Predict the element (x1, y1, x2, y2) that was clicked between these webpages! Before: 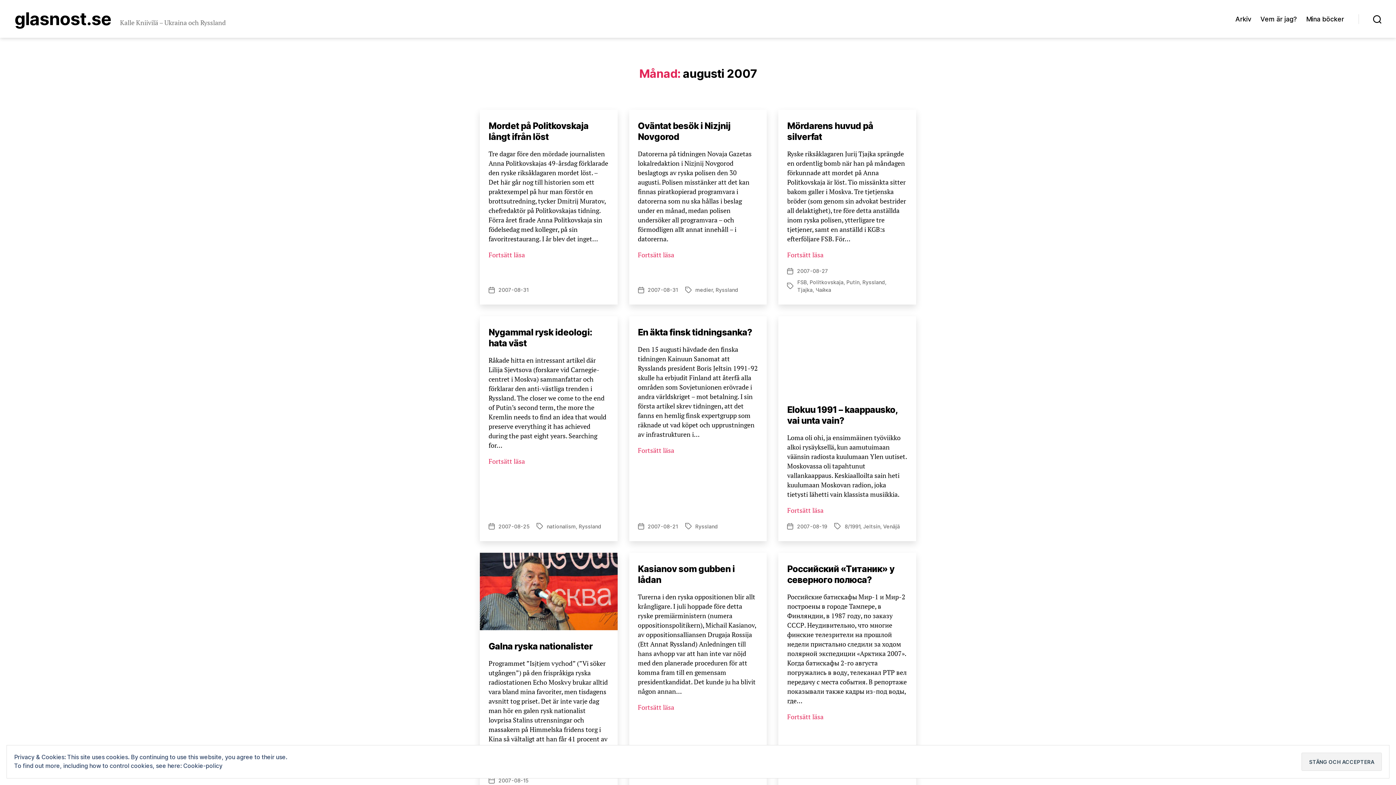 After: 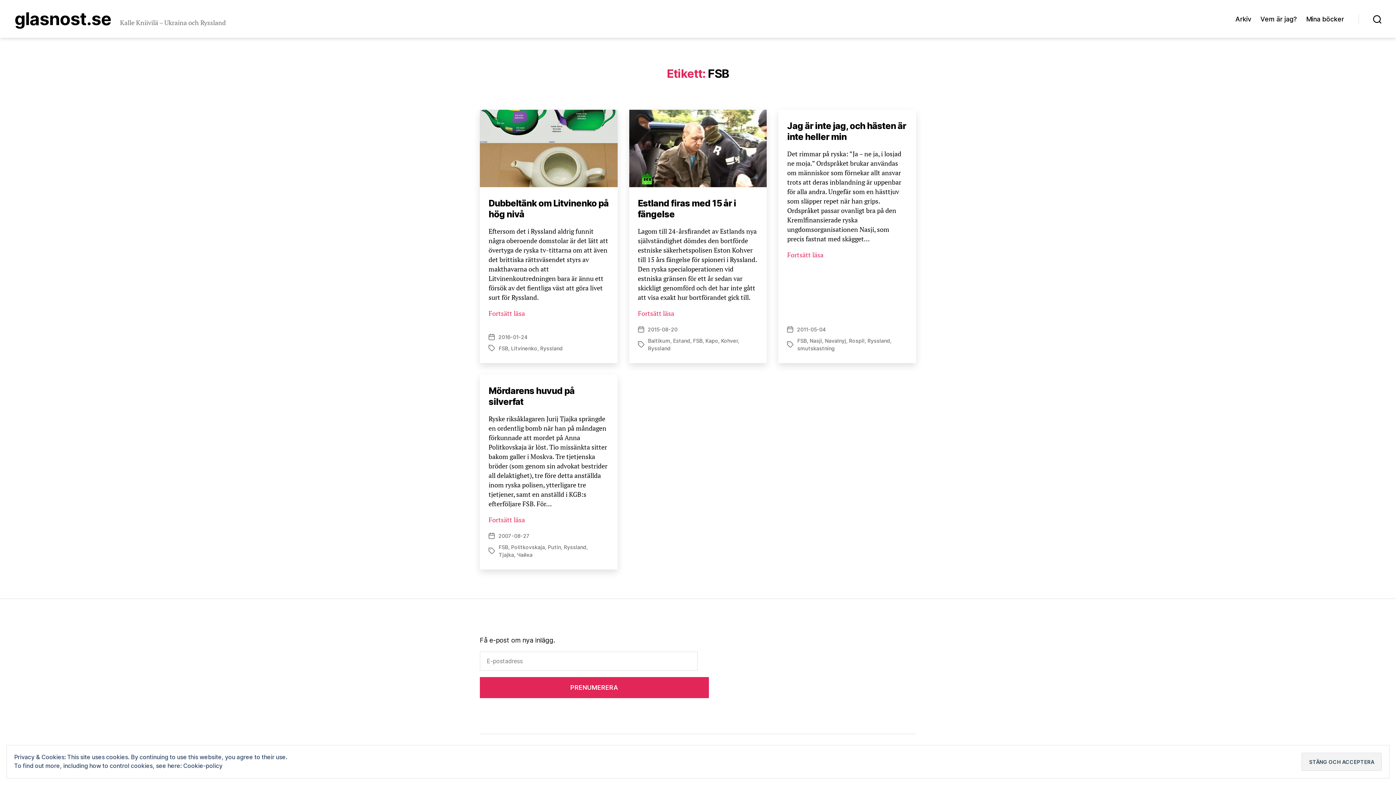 Action: label: FSB bbox: (797, 279, 807, 285)